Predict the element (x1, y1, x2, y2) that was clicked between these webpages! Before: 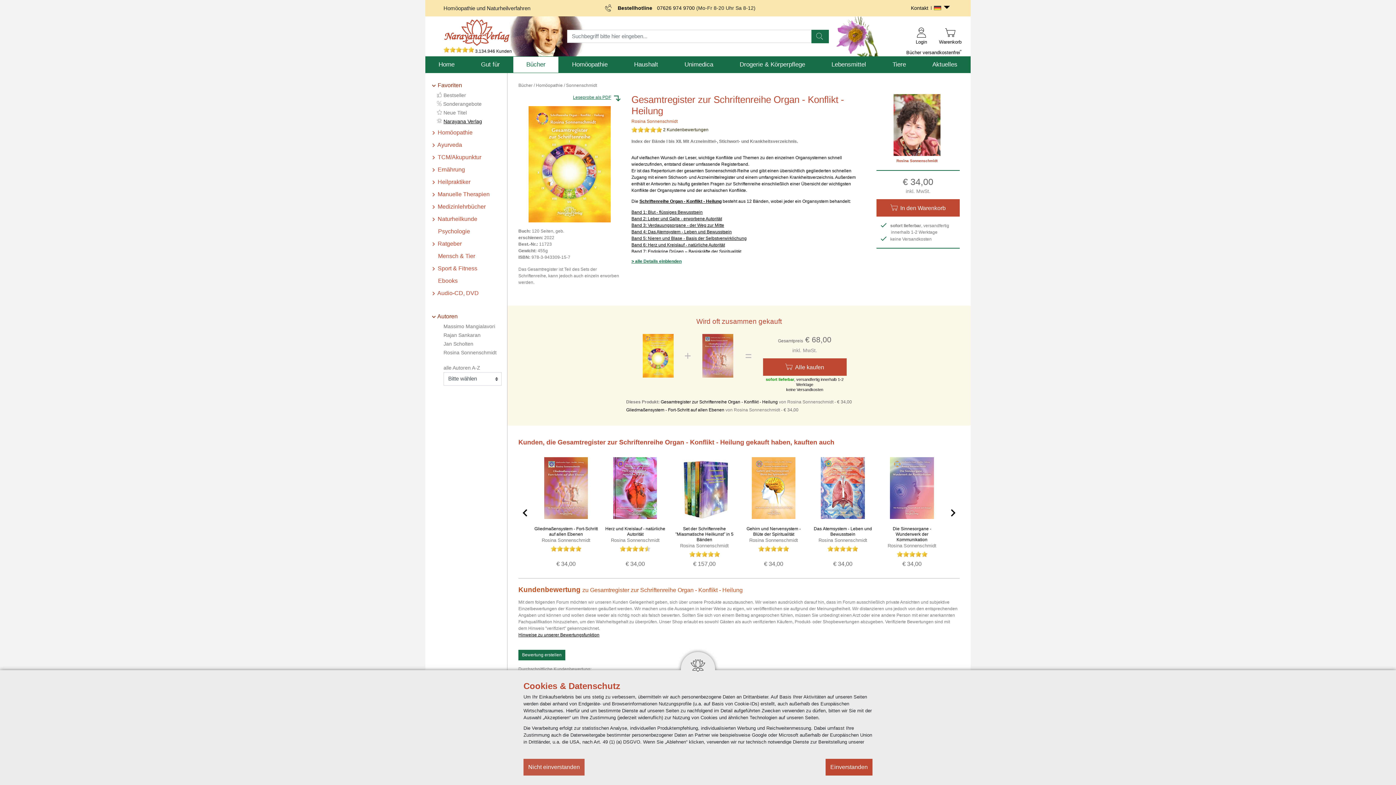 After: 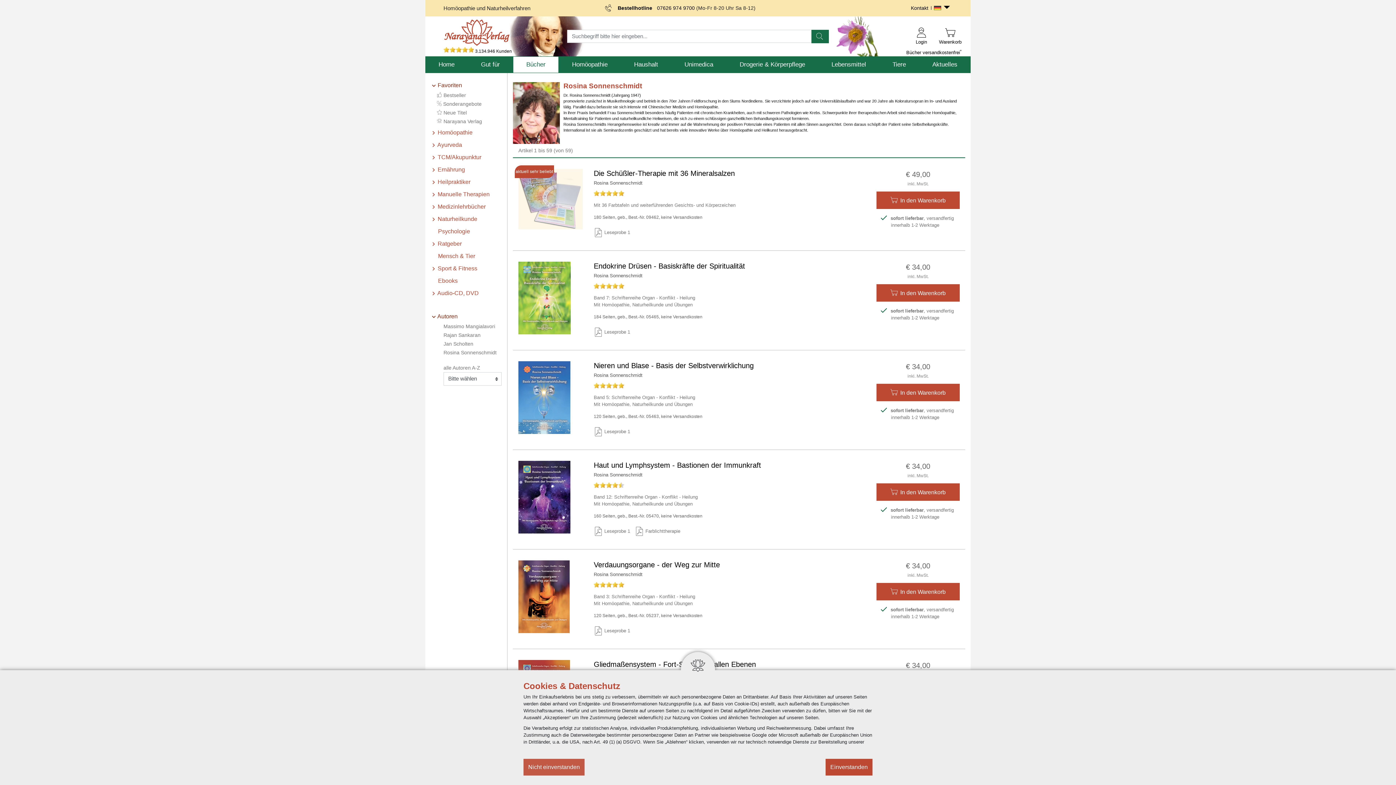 Action: label: Rosina Sonnenschmidt bbox: (443, 349, 496, 355)